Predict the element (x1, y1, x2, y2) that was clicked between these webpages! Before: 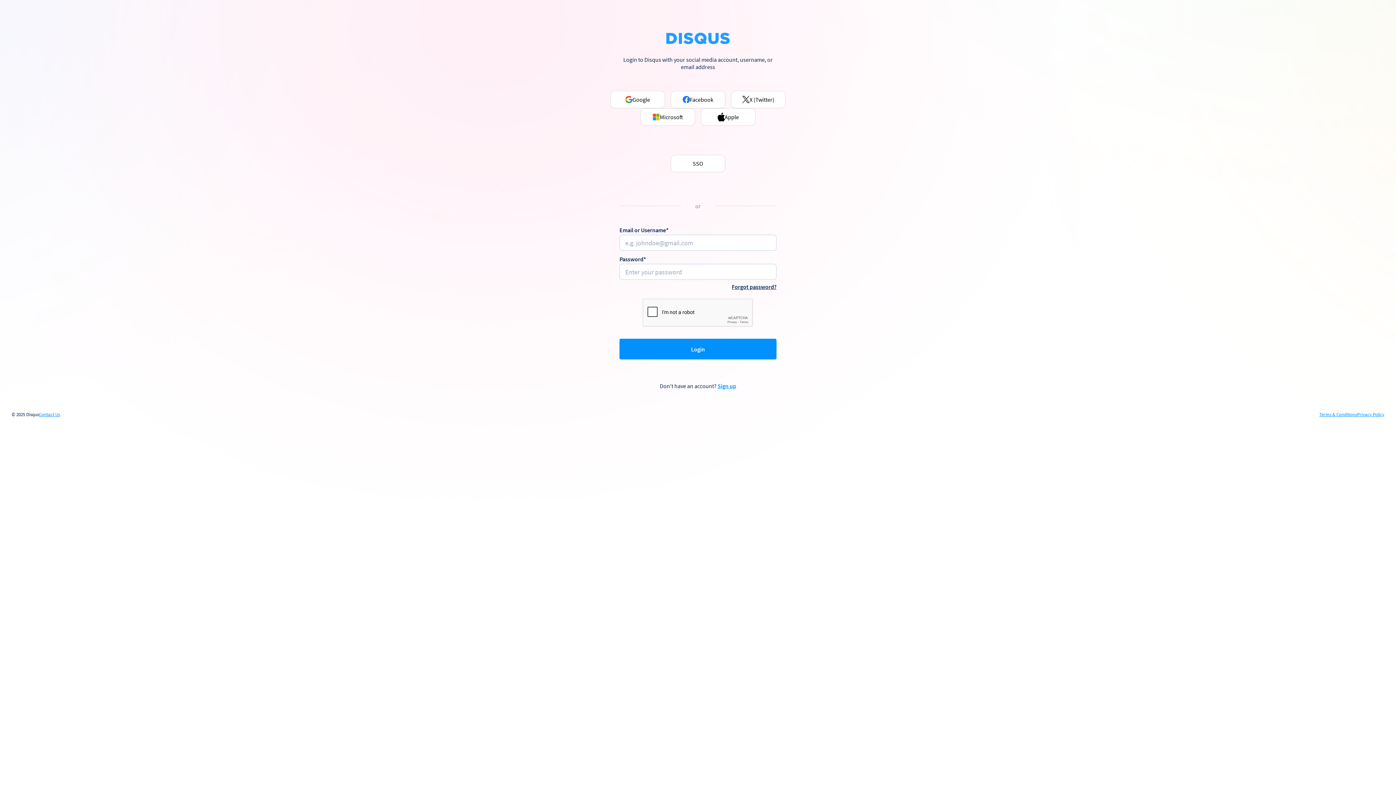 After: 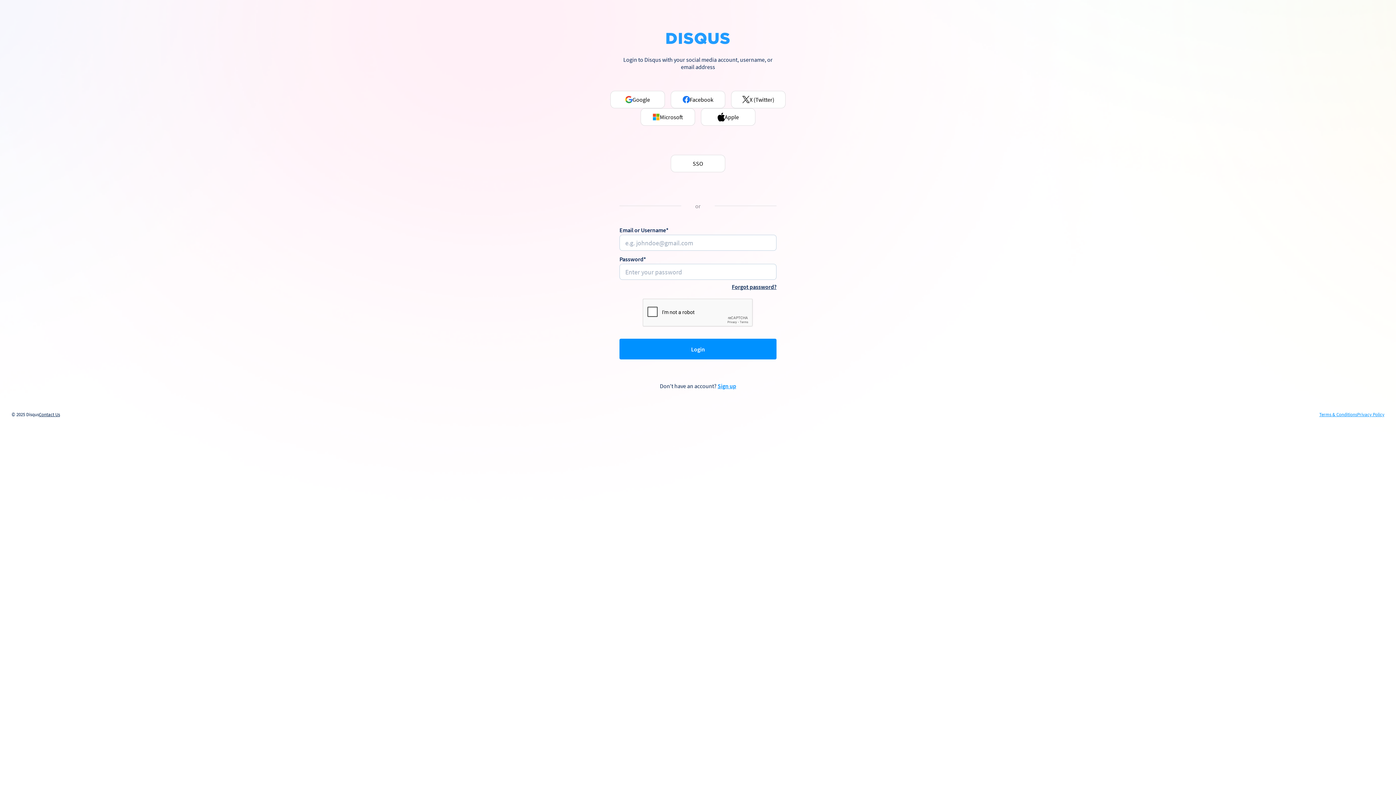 Action: bbox: (38, 412, 60, 417) label: Contact Us